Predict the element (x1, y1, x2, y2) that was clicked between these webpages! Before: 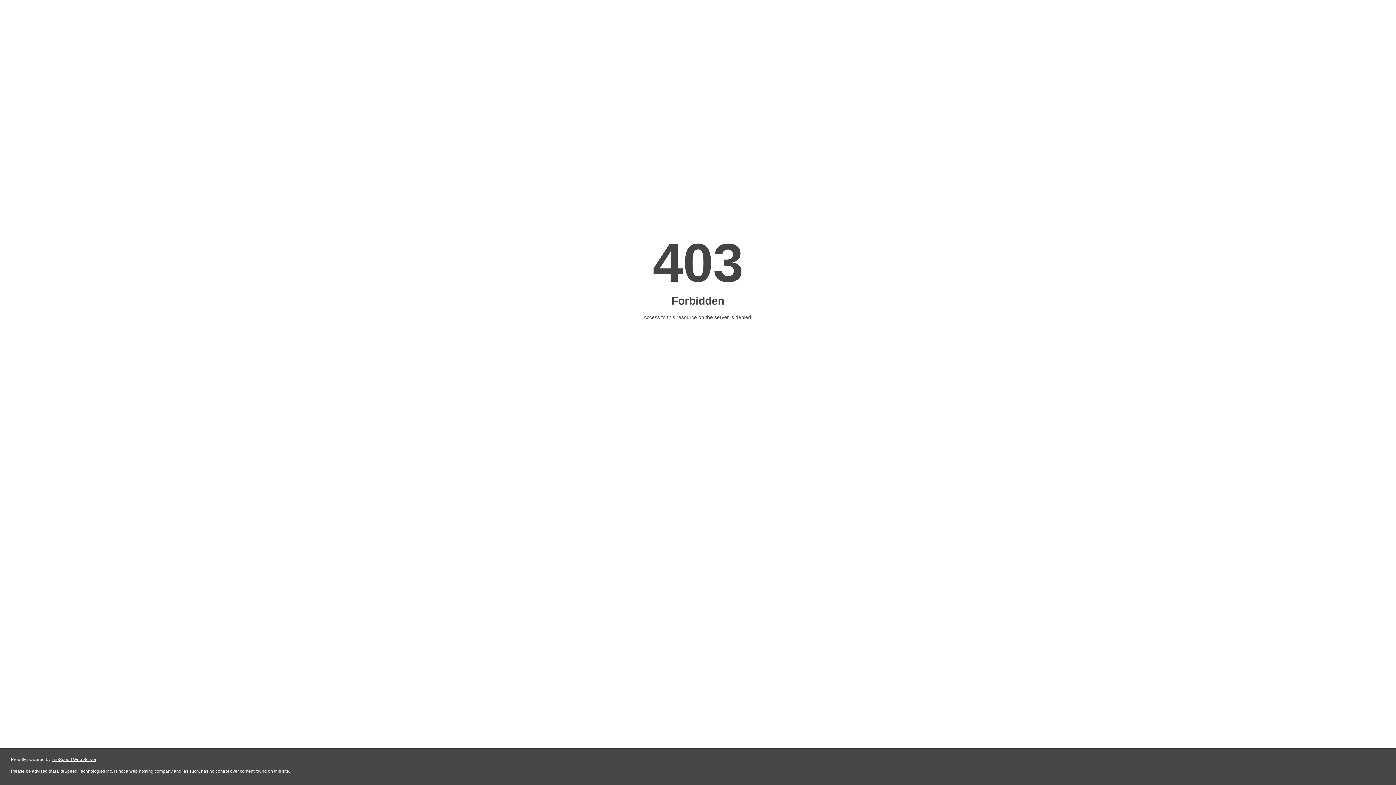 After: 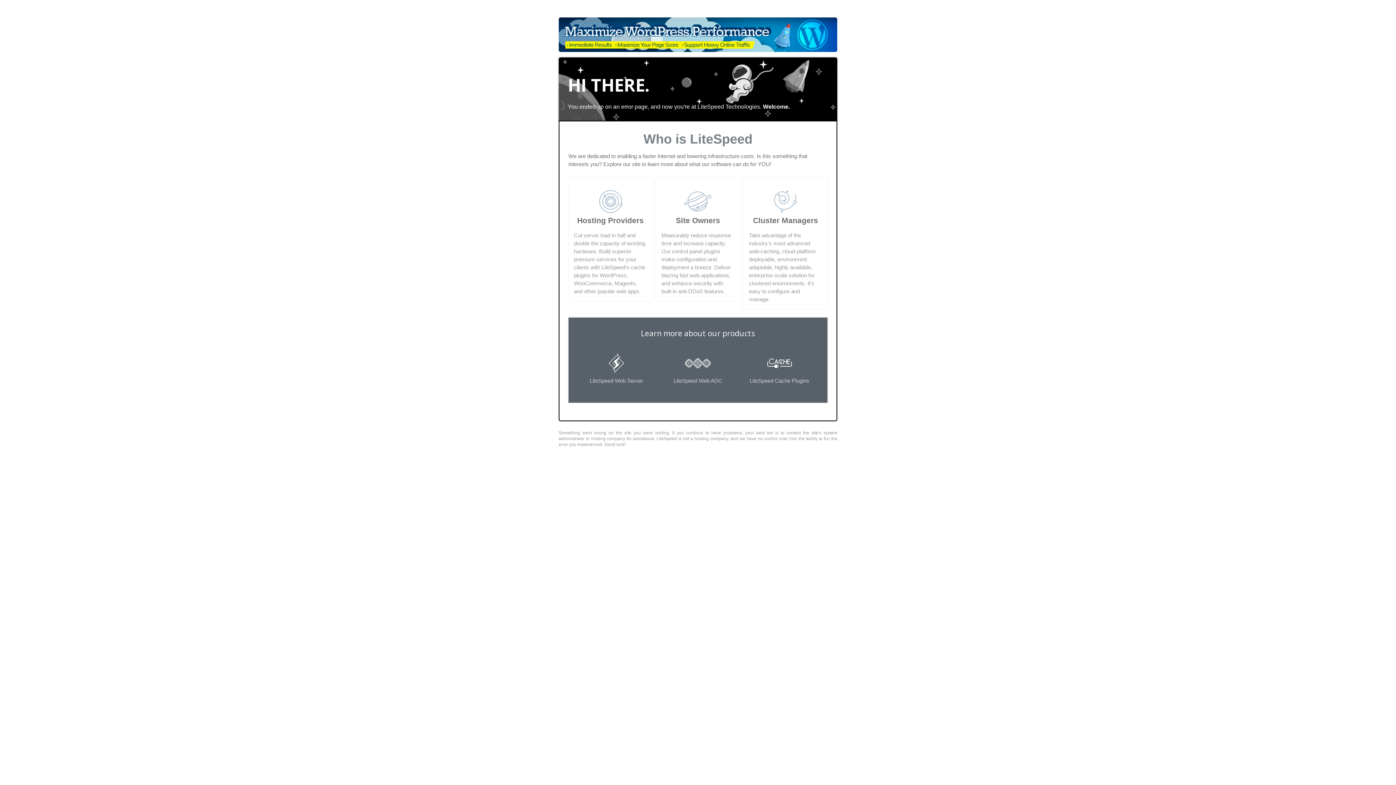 Action: label: LiteSpeed Web Server bbox: (51, 757, 96, 762)